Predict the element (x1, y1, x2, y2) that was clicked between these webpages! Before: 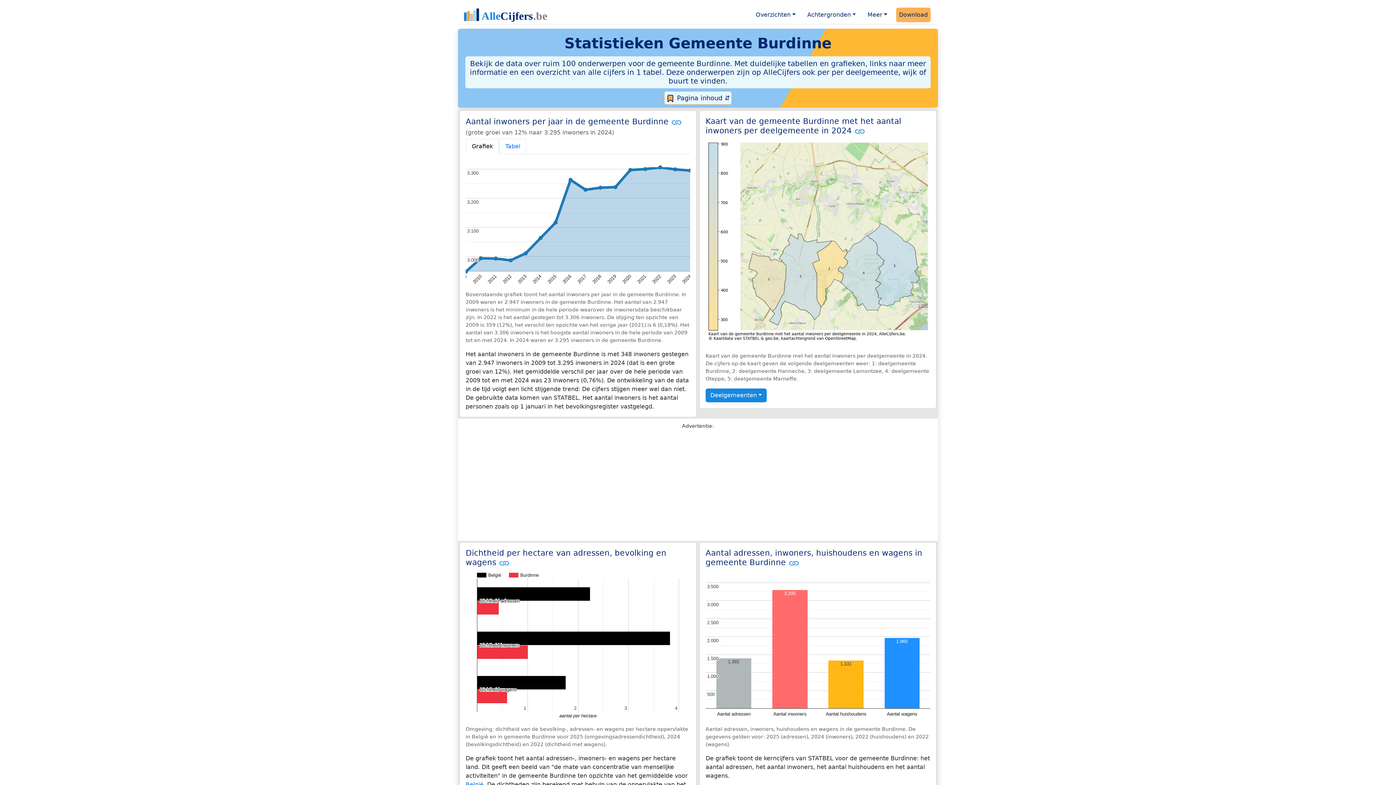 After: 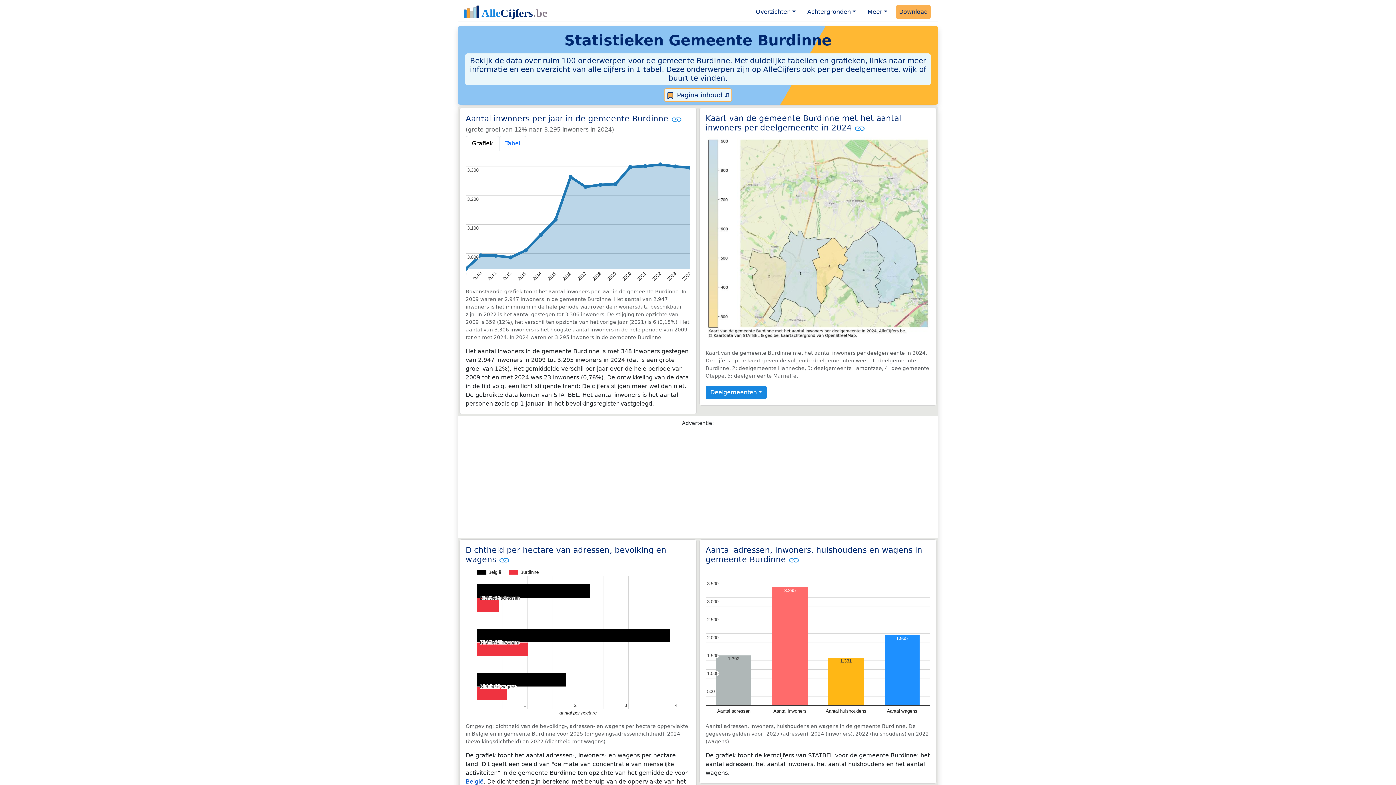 Action: label: België bbox: (465, 781, 483, 788)